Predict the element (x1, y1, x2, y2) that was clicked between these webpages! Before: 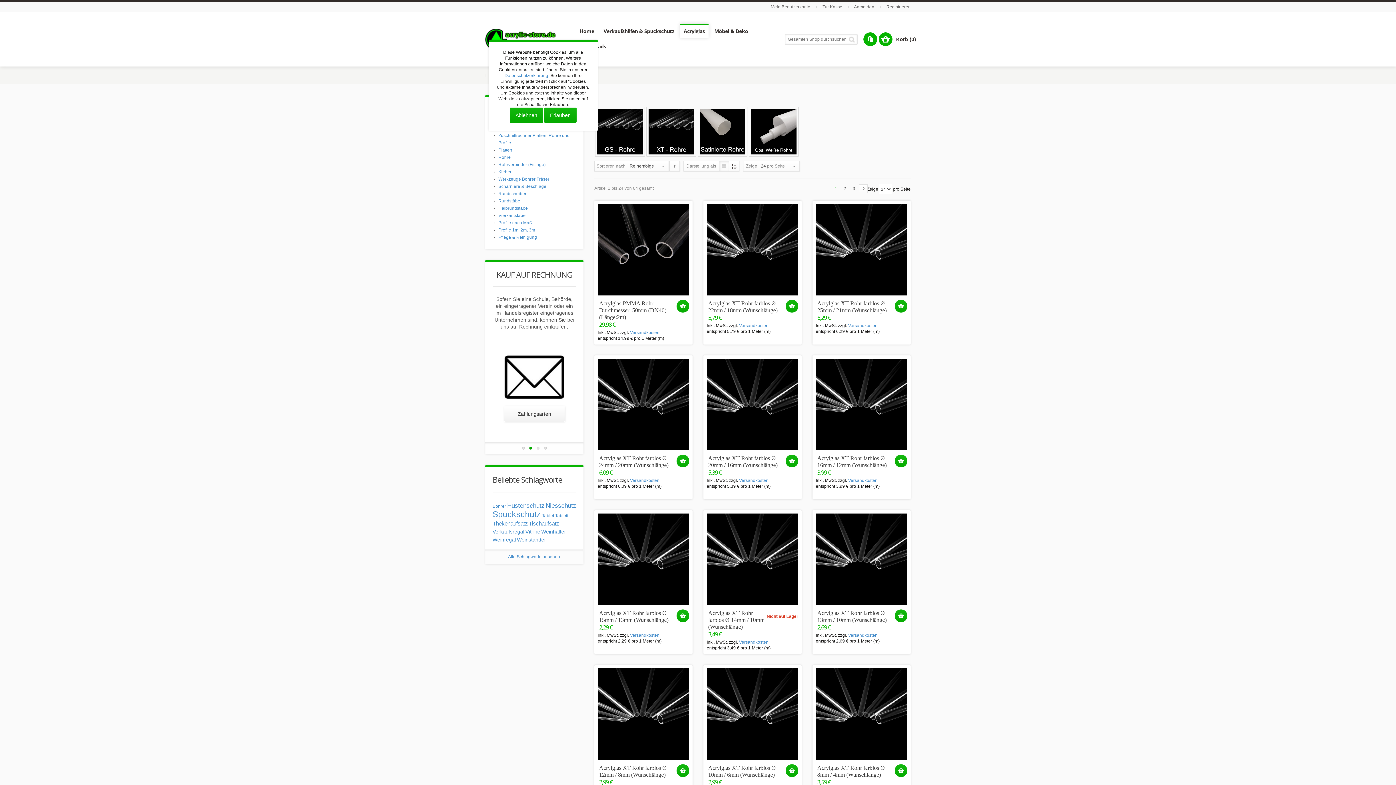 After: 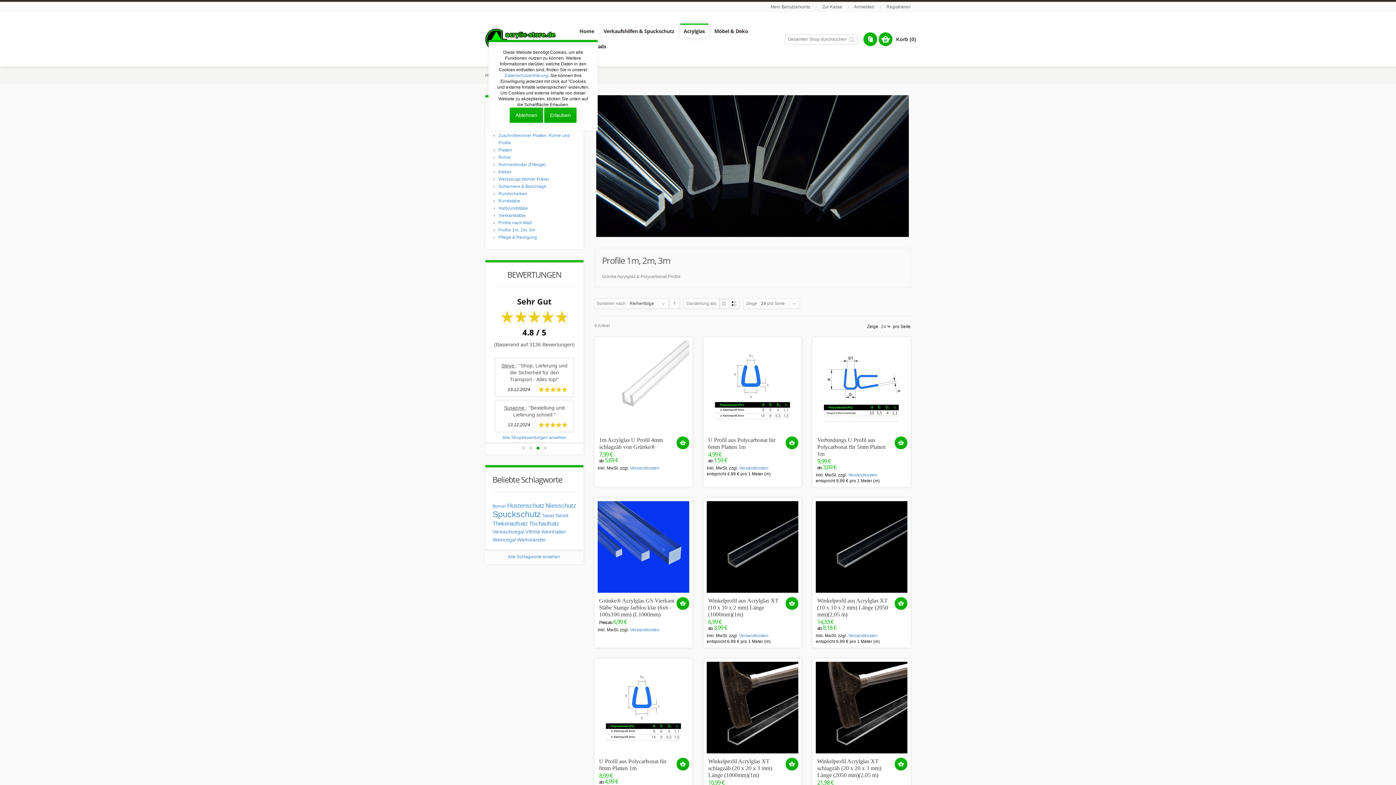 Action: label: Profile 1m, 2m, 3m bbox: (498, 227, 535, 232)